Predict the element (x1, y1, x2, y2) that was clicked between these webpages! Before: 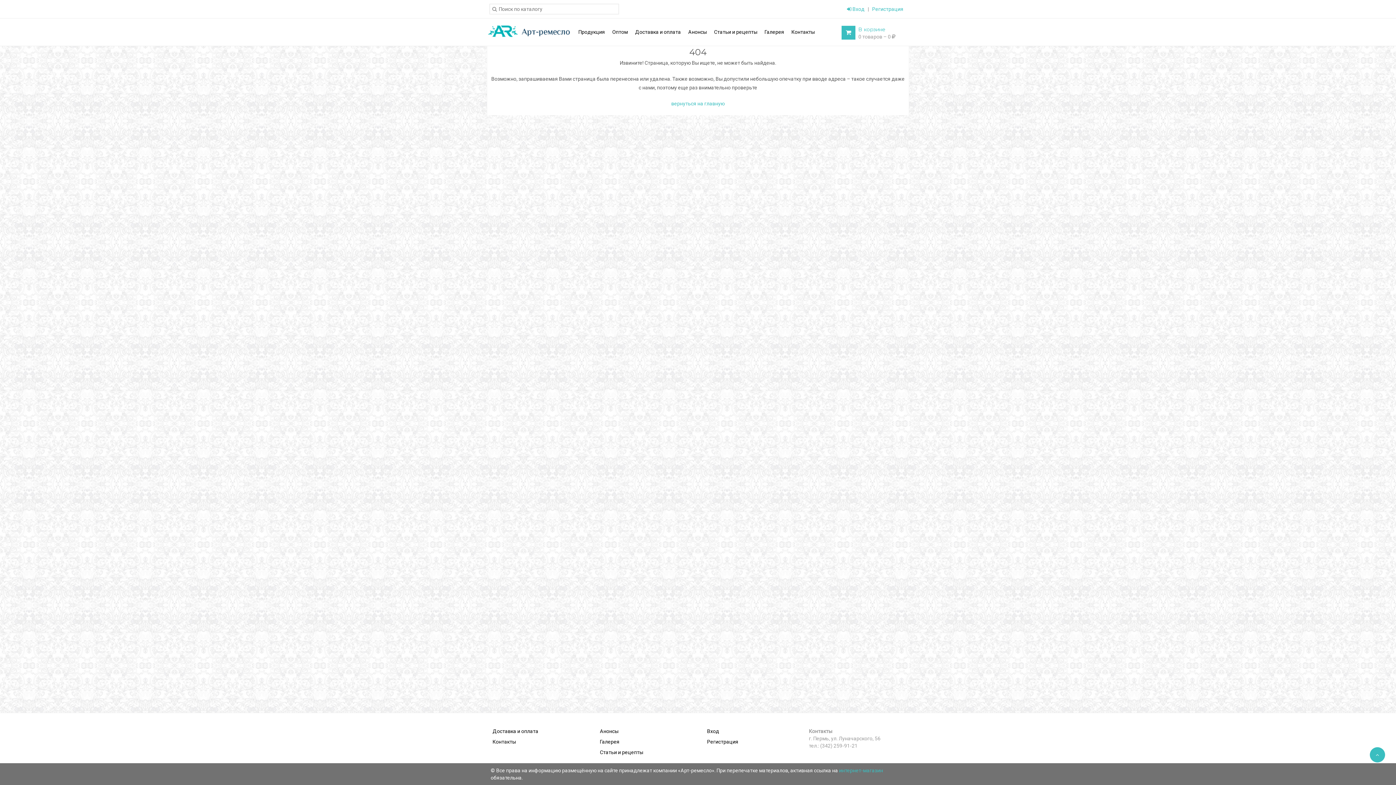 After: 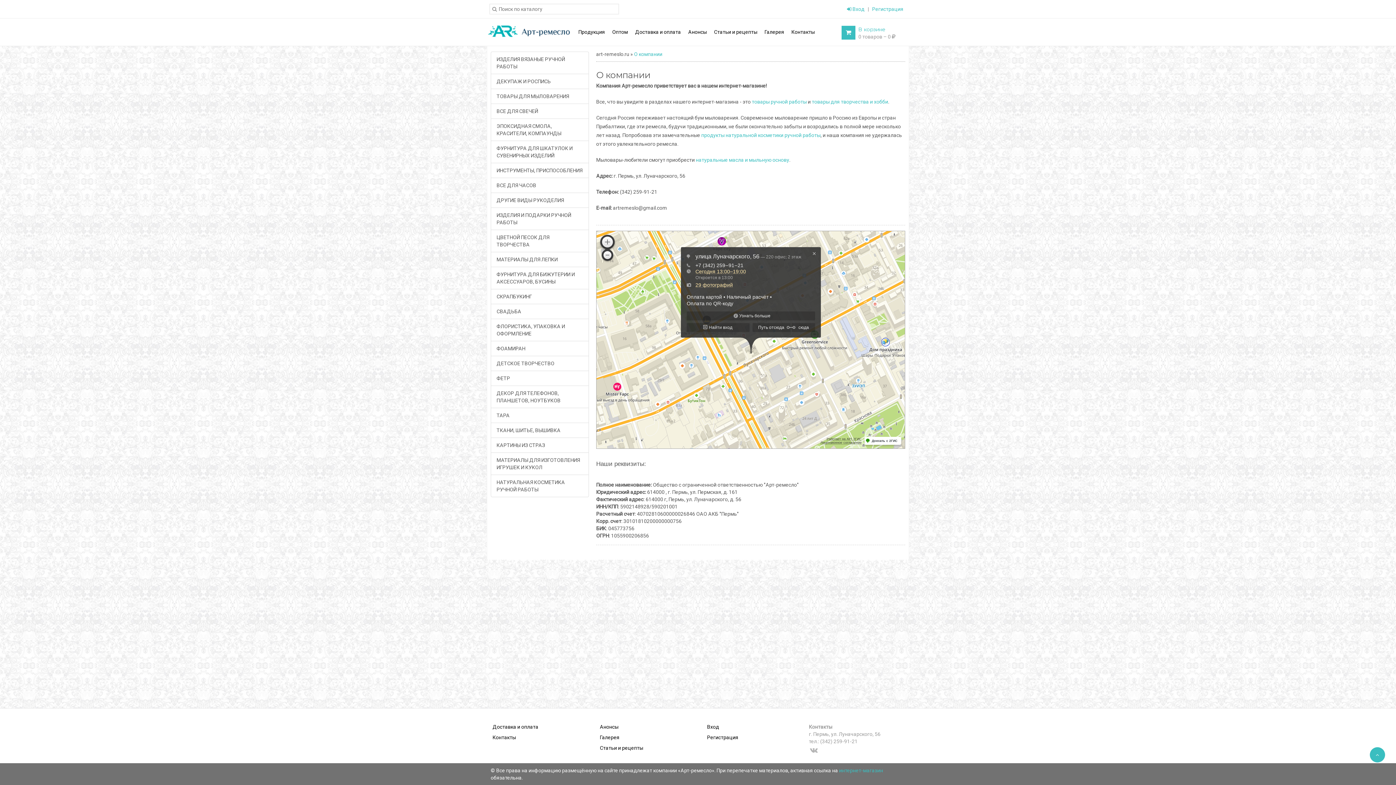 Action: label: Контакты bbox: (788, 20, 818, 43)